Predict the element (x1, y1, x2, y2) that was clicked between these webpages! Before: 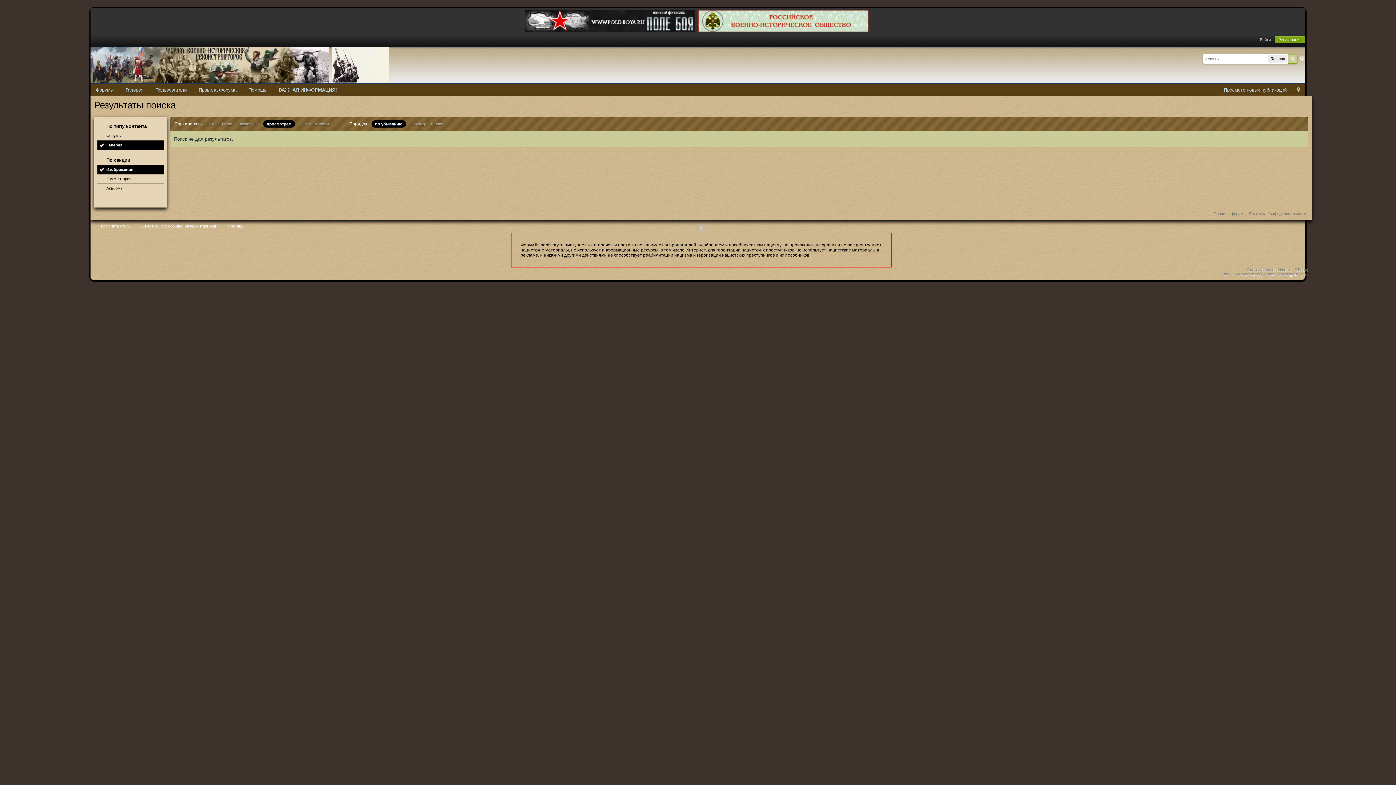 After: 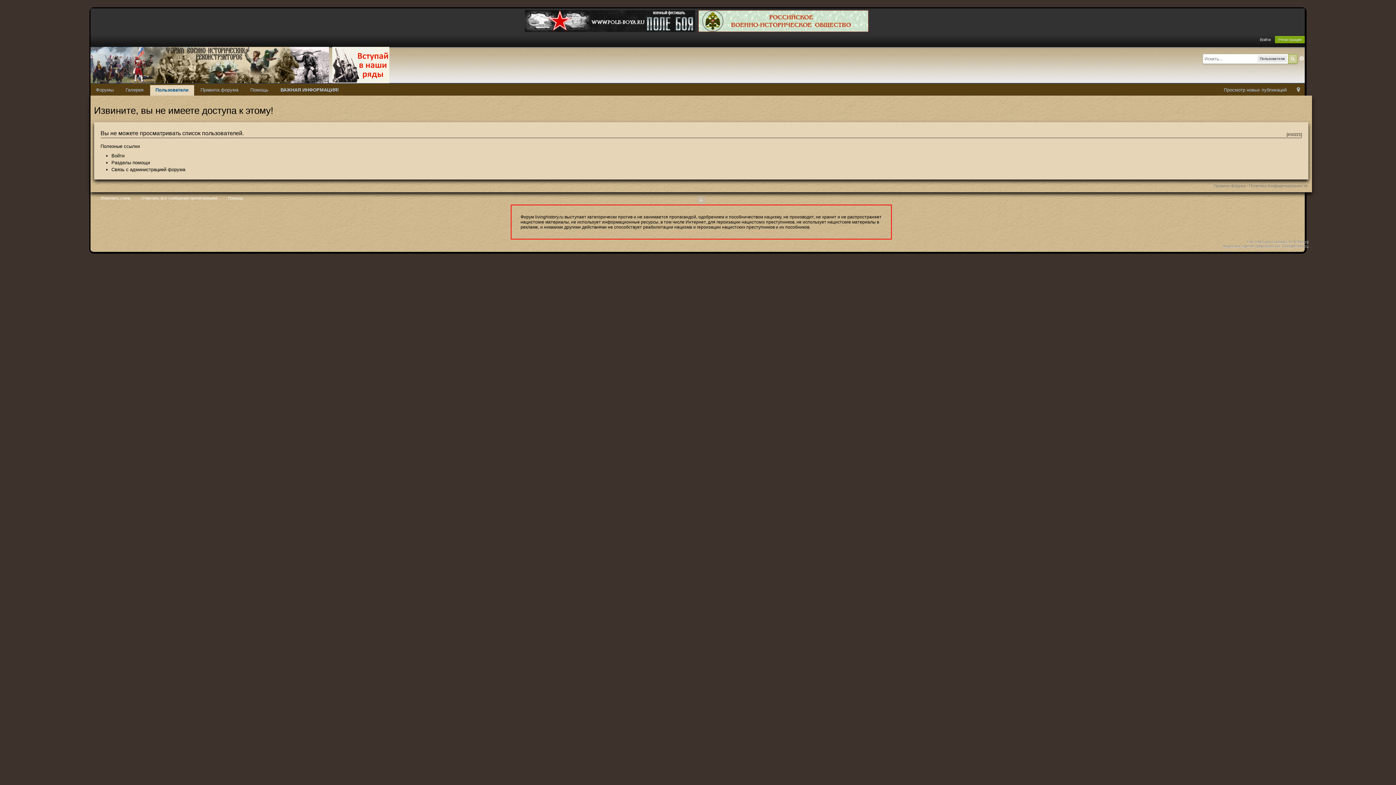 Action: bbox: (150, 85, 192, 95) label: Пользователи